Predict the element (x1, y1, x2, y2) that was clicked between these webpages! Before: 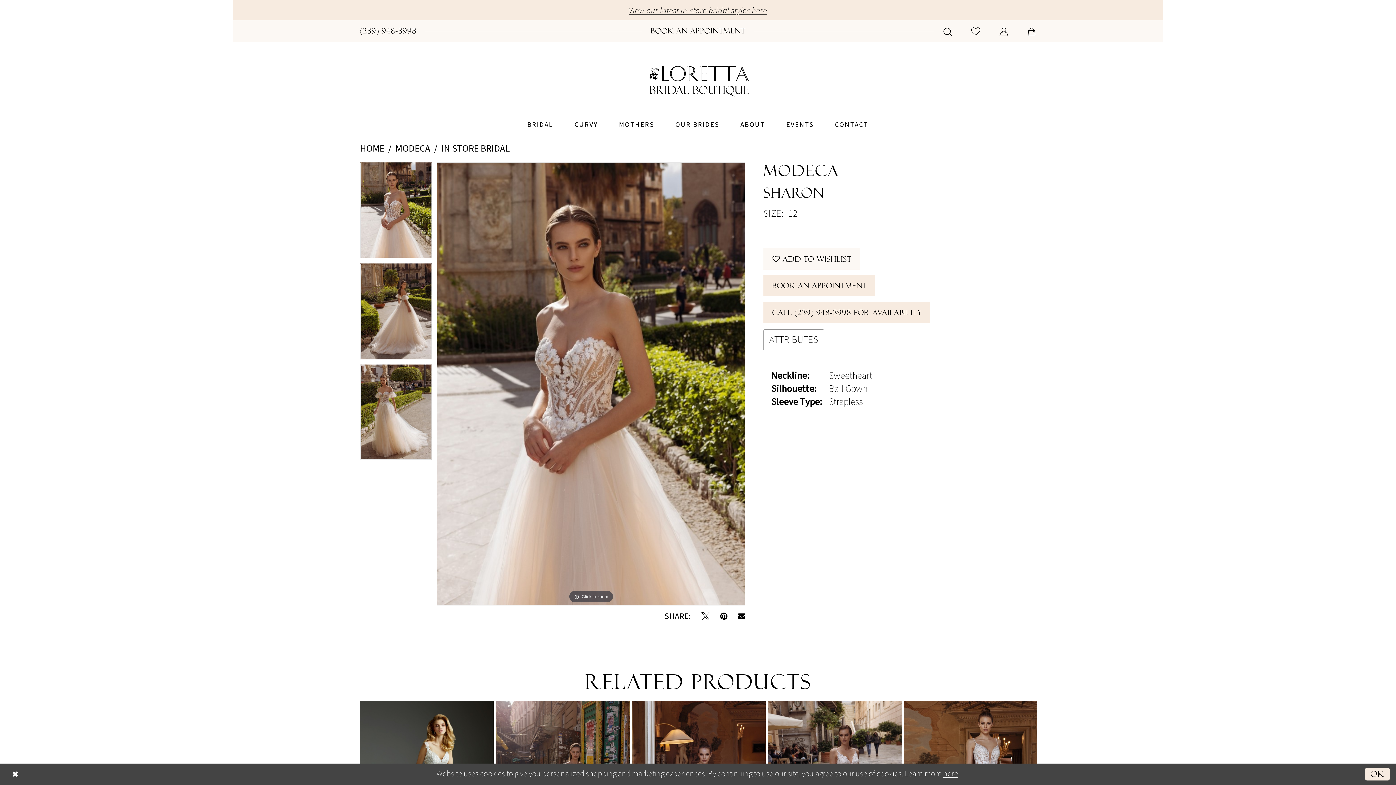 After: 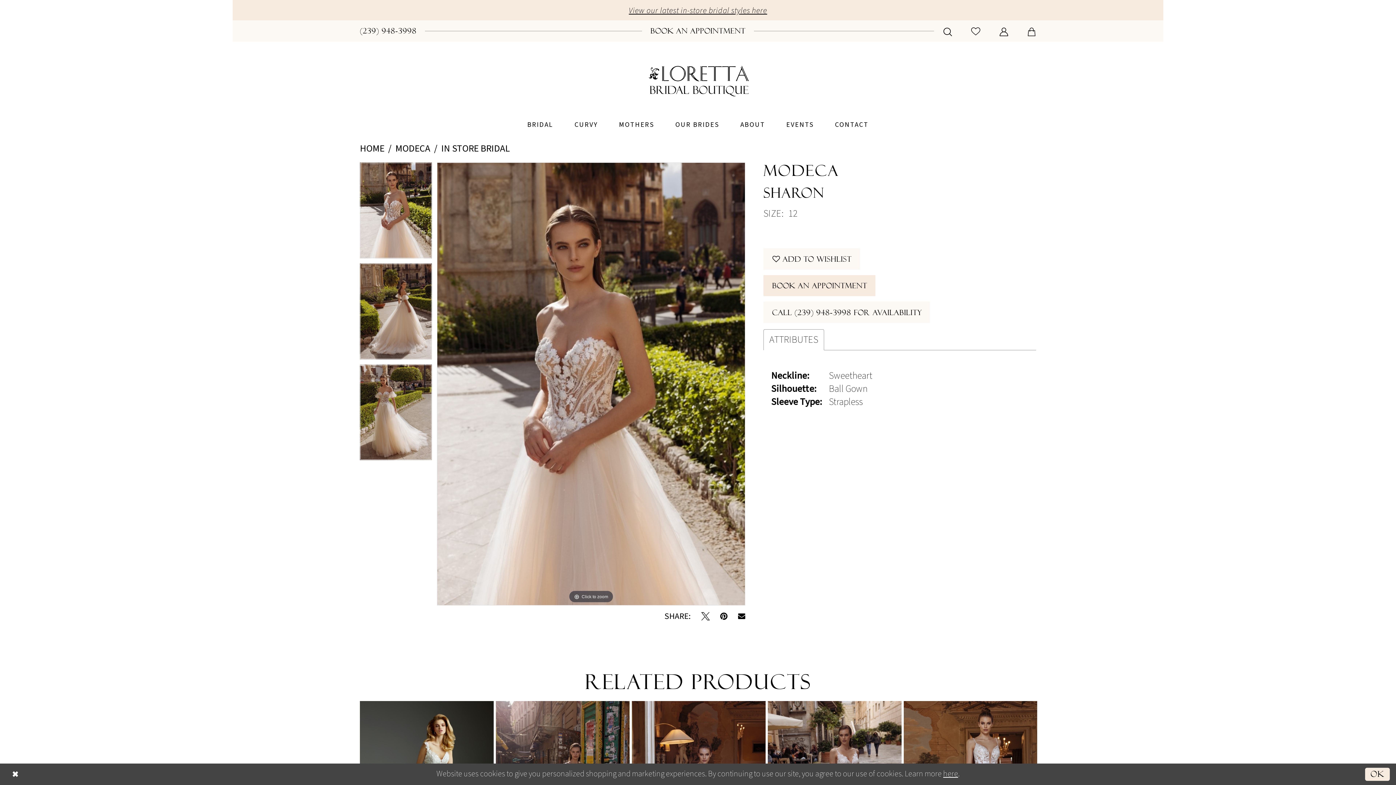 Action: bbox: (763, 301, 930, 323) label: CALL (239) 948‑3998 FOR AVAILABILITY